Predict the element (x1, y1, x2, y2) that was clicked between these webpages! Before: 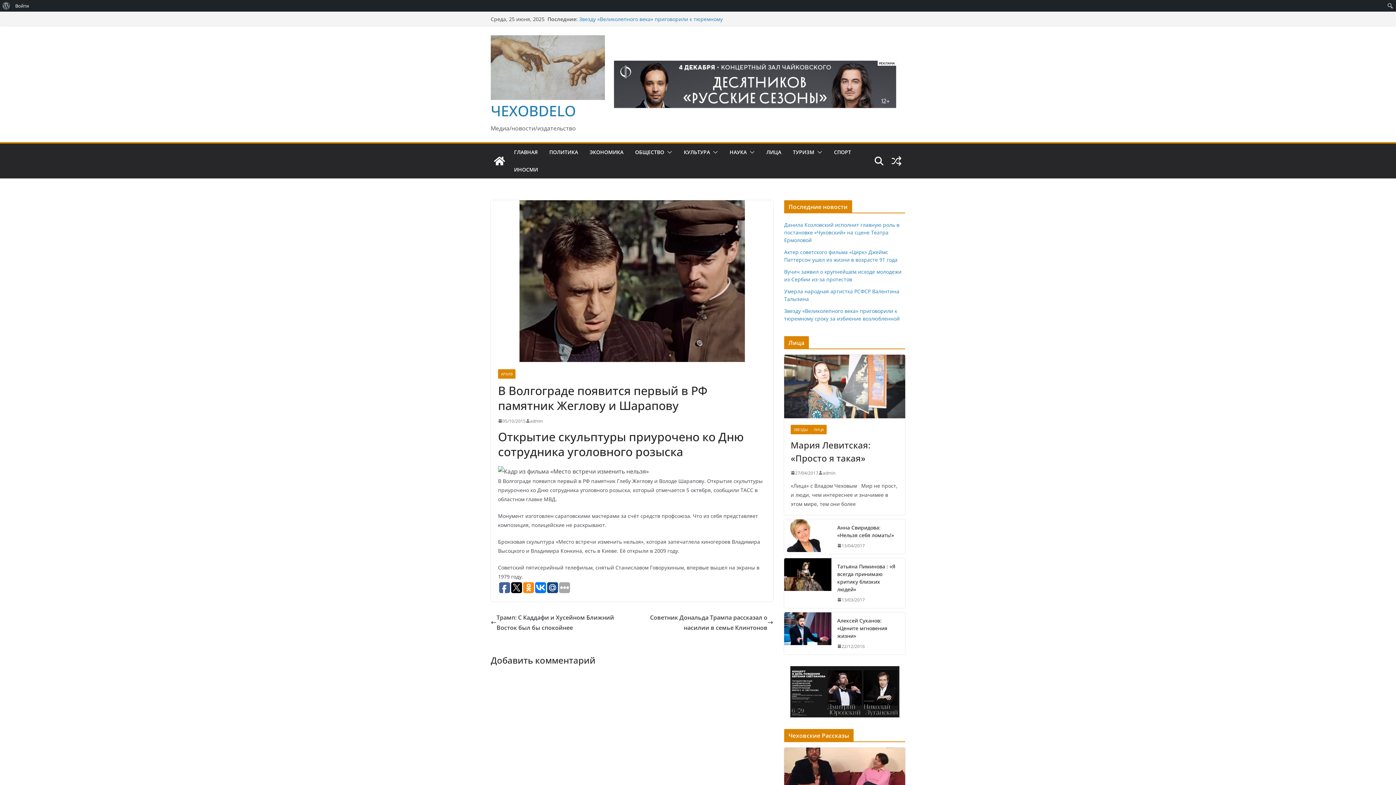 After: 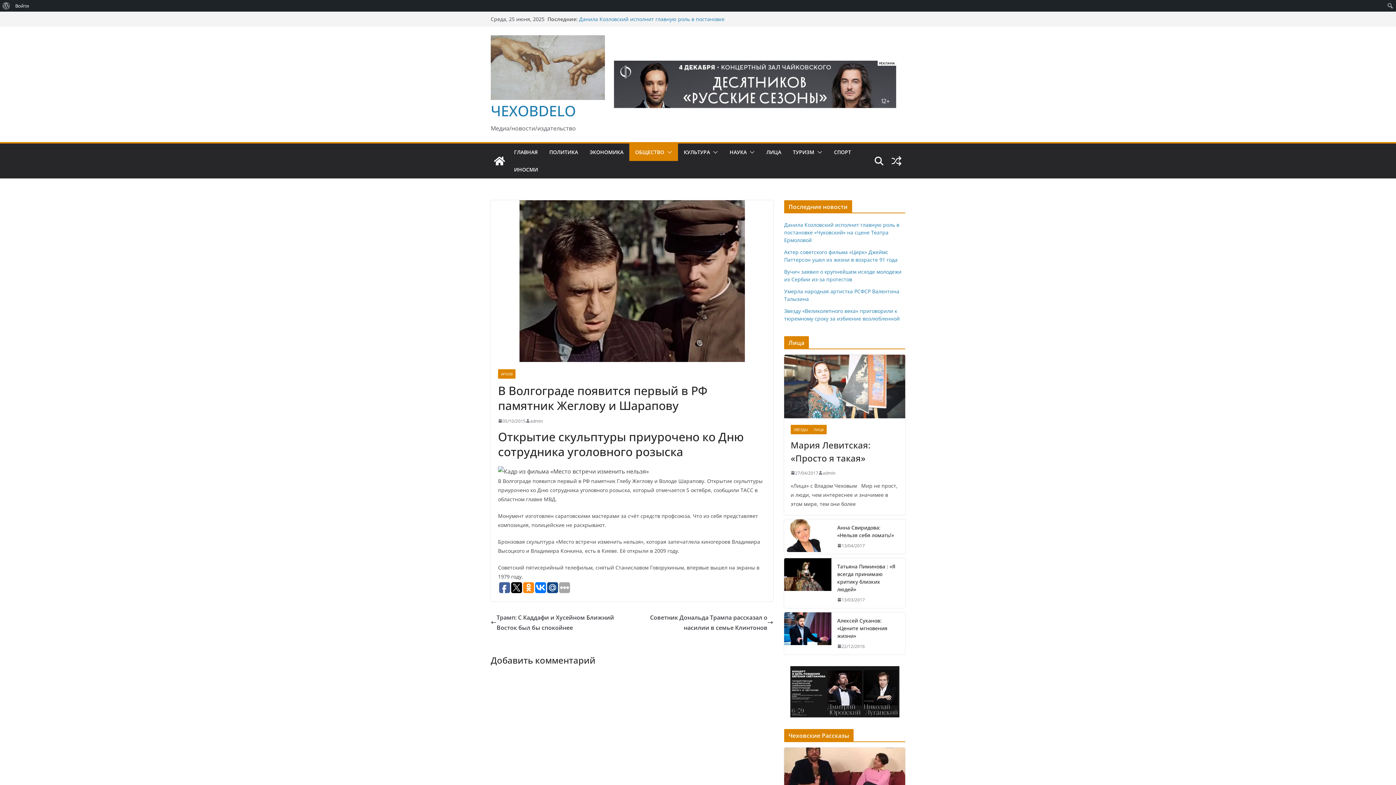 Action: bbox: (664, 147, 672, 157)